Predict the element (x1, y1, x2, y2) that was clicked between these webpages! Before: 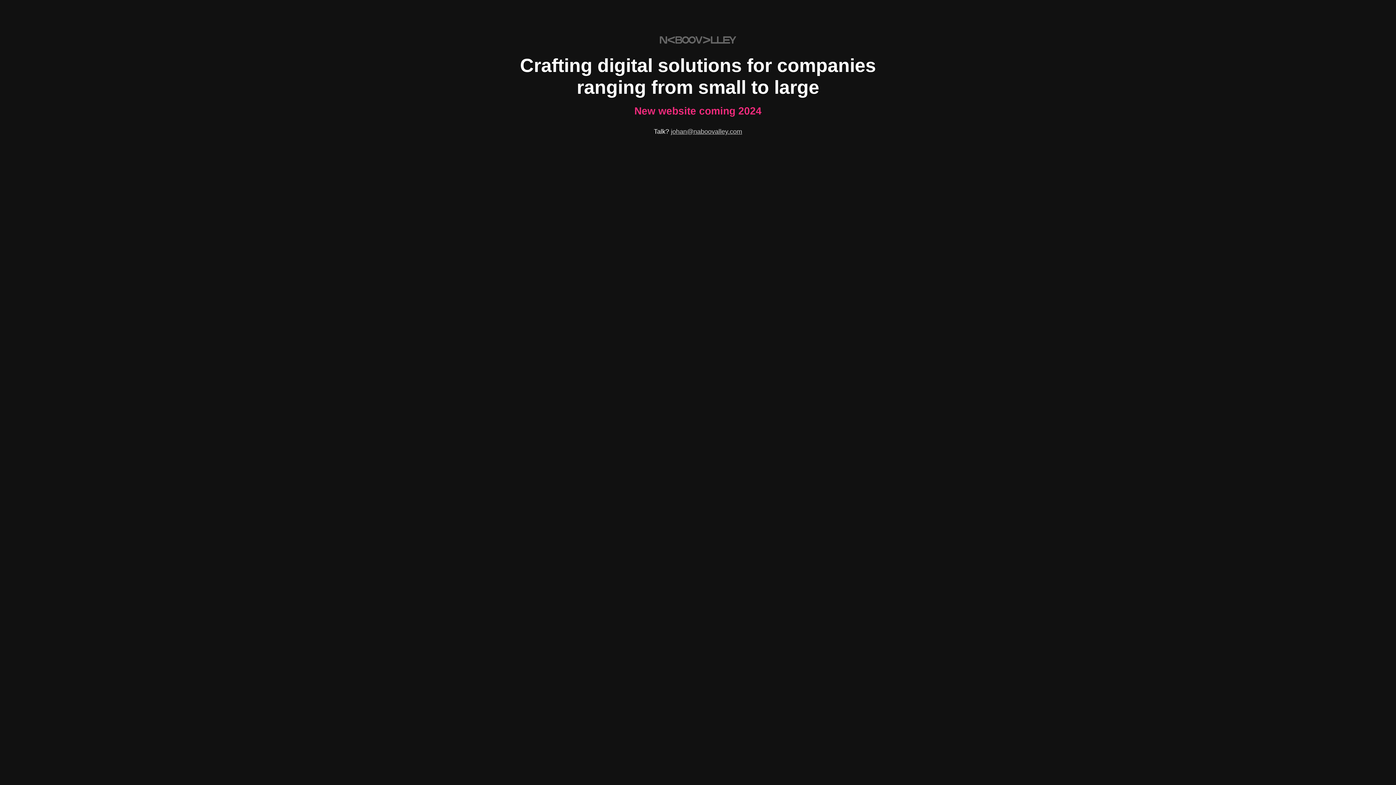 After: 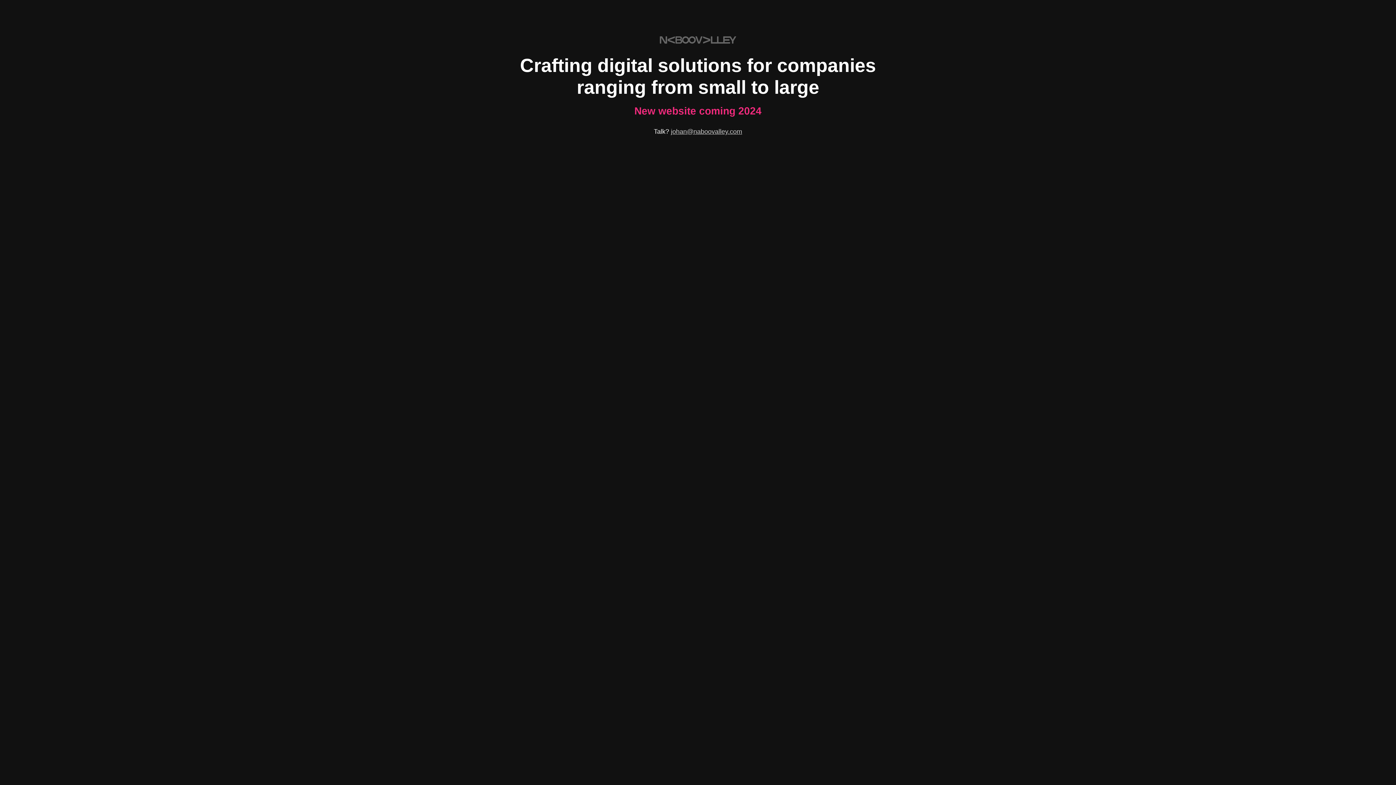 Action: label: johan@naboovalley.com bbox: (671, 128, 742, 135)